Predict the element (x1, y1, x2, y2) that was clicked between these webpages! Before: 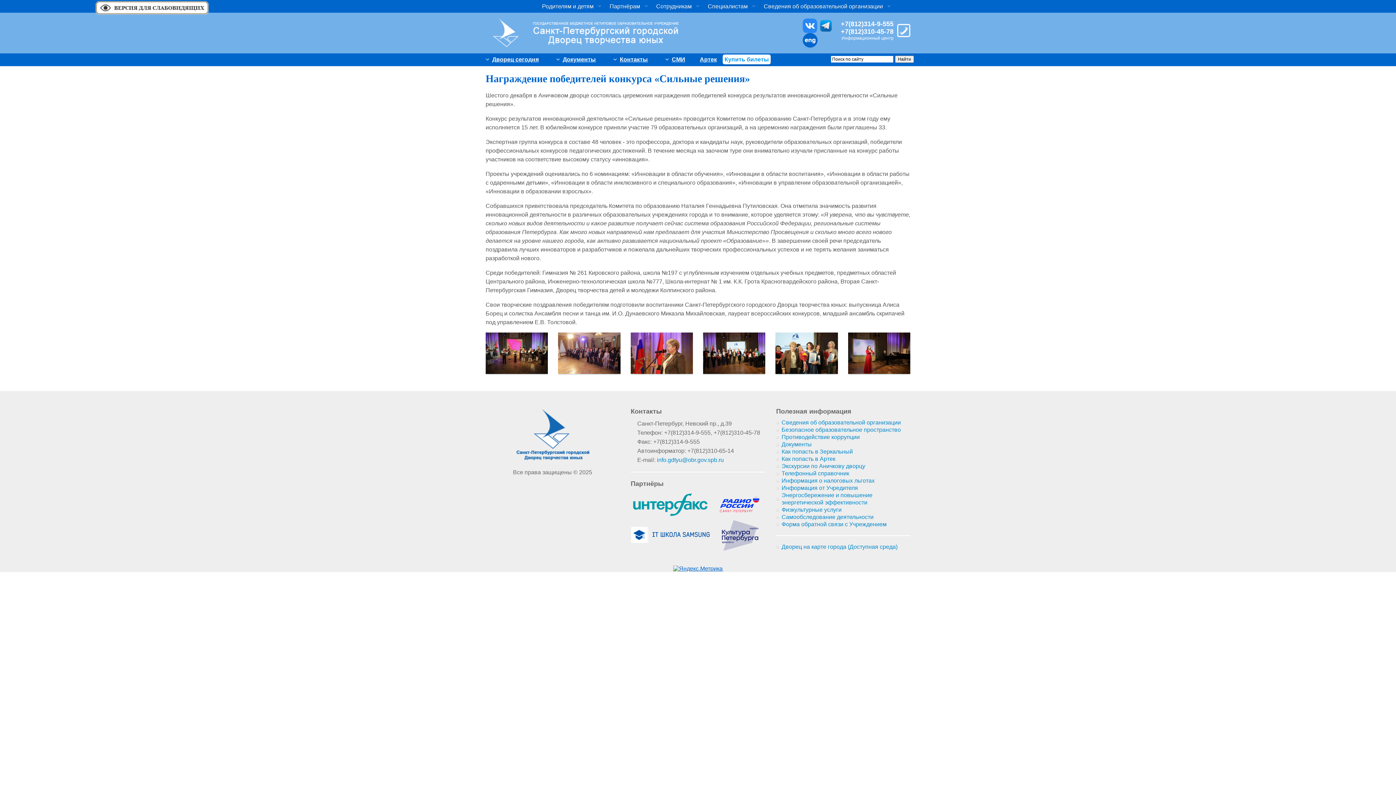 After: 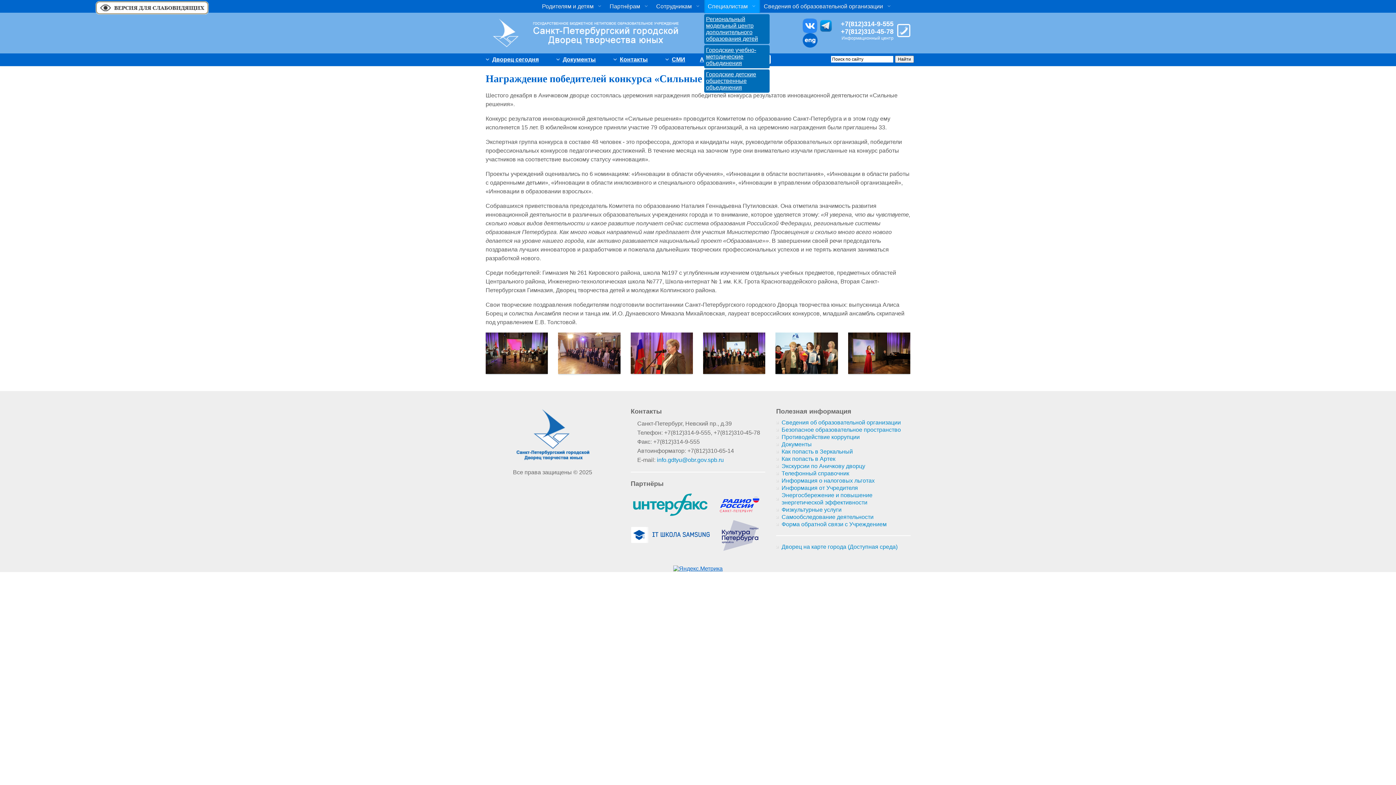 Action: bbox: (708, -1, 758, 14) label: Специалистам